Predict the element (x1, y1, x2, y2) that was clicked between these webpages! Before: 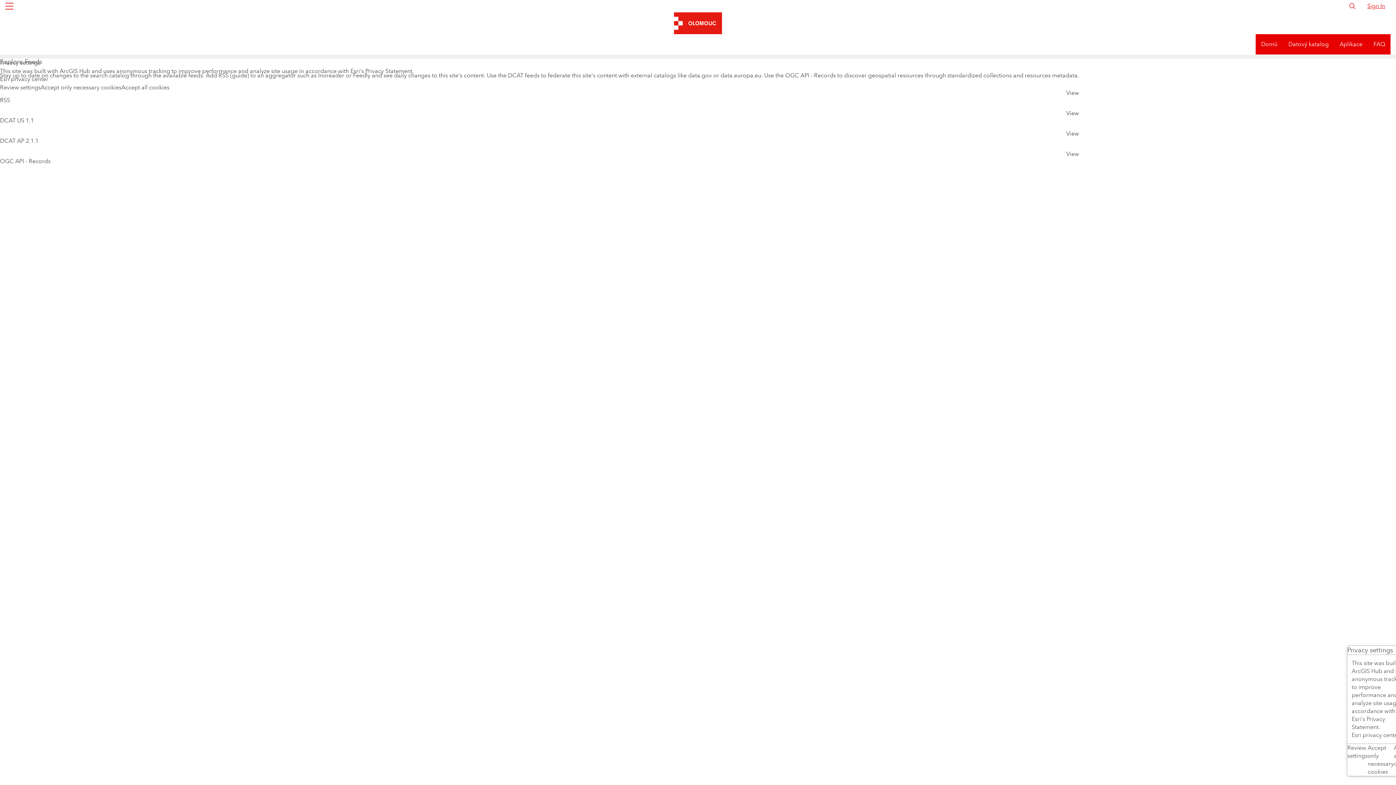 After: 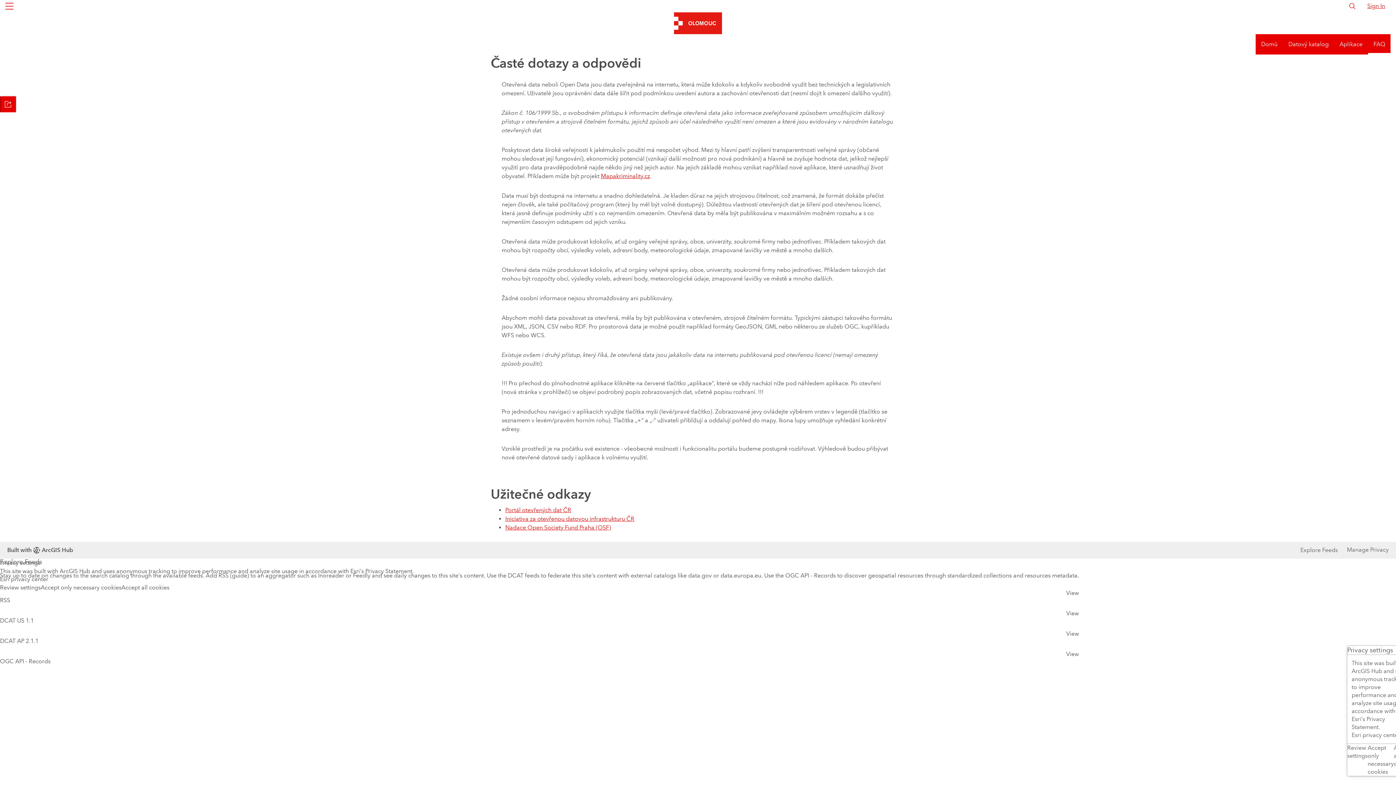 Action: bbox: (1368, 21, 1390, 41) label: FAQ